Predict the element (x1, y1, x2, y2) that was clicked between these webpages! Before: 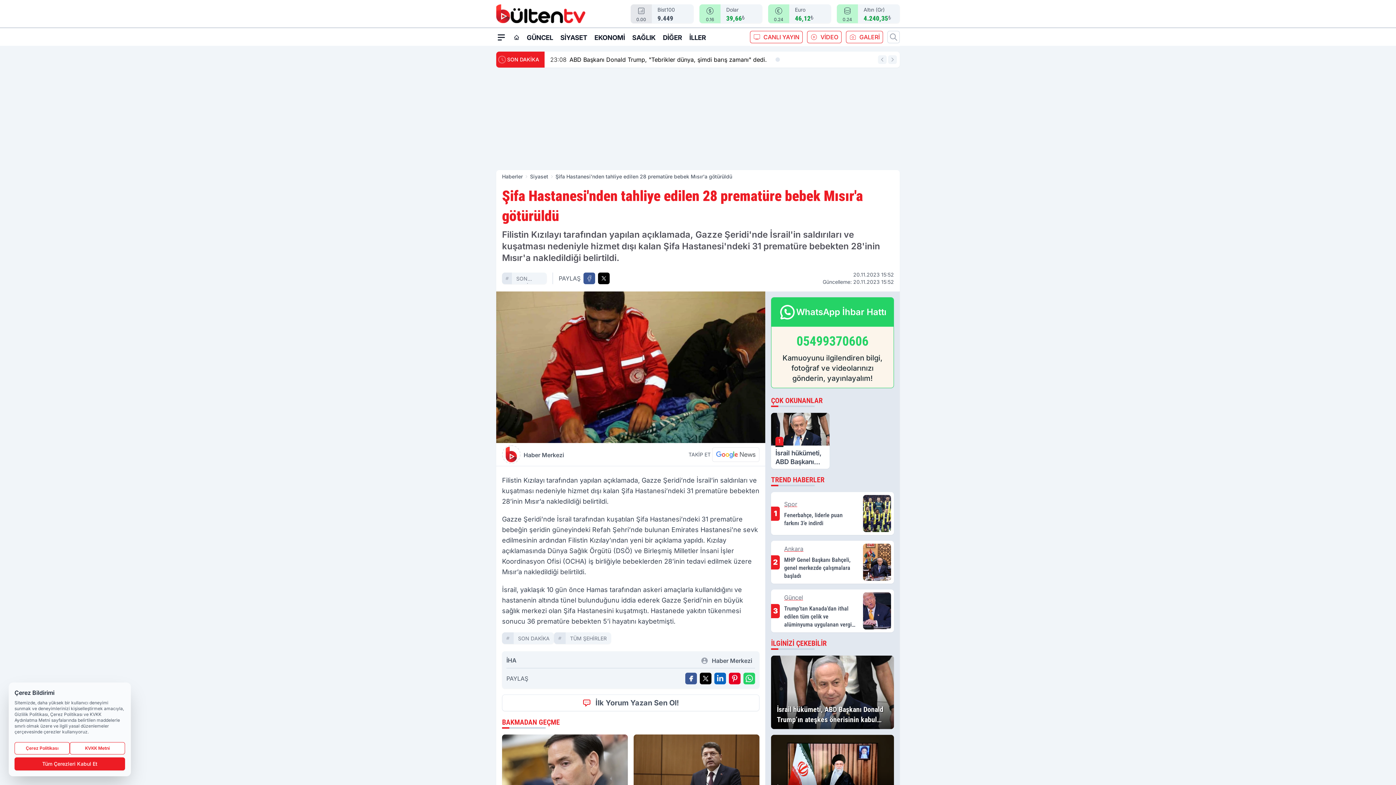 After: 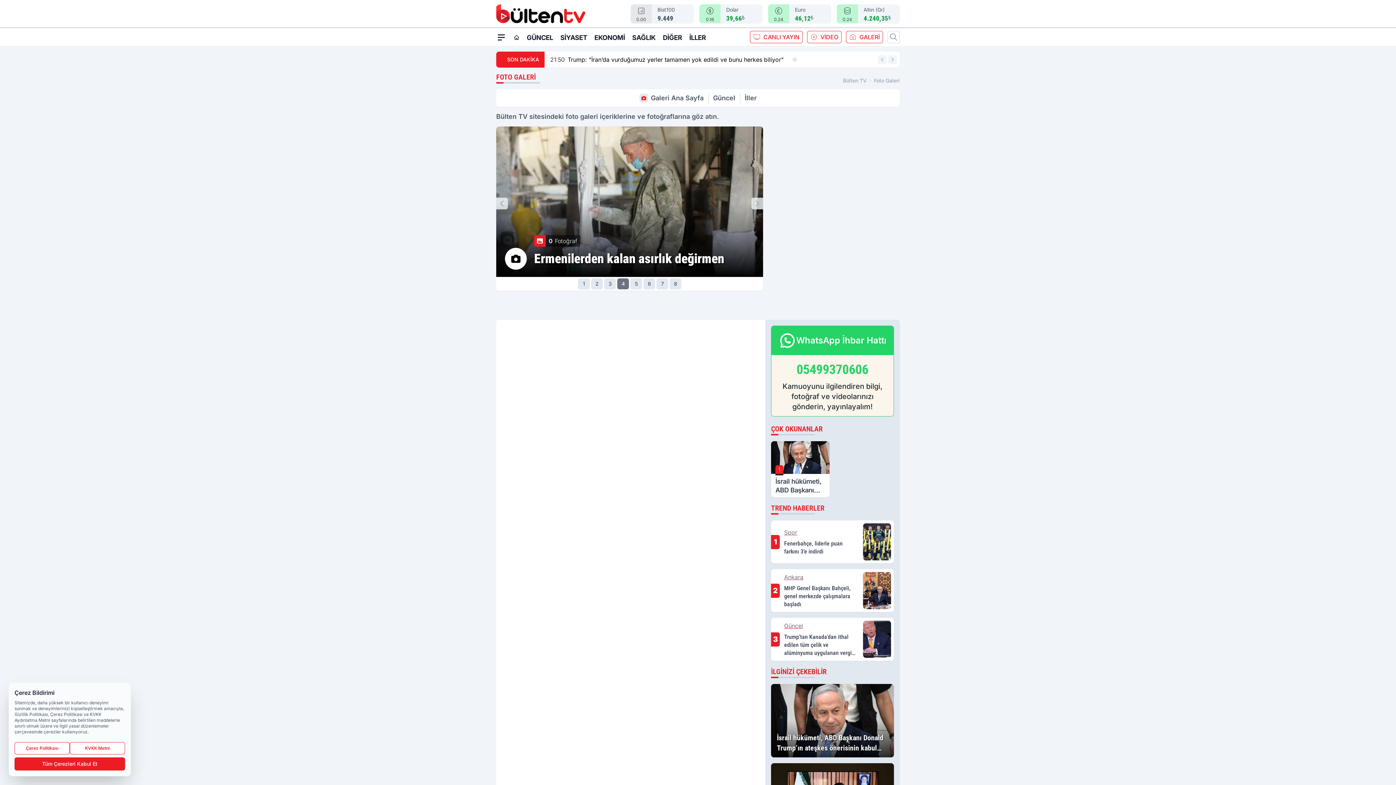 Action: label: GALERİ bbox: (846, 30, 883, 43)